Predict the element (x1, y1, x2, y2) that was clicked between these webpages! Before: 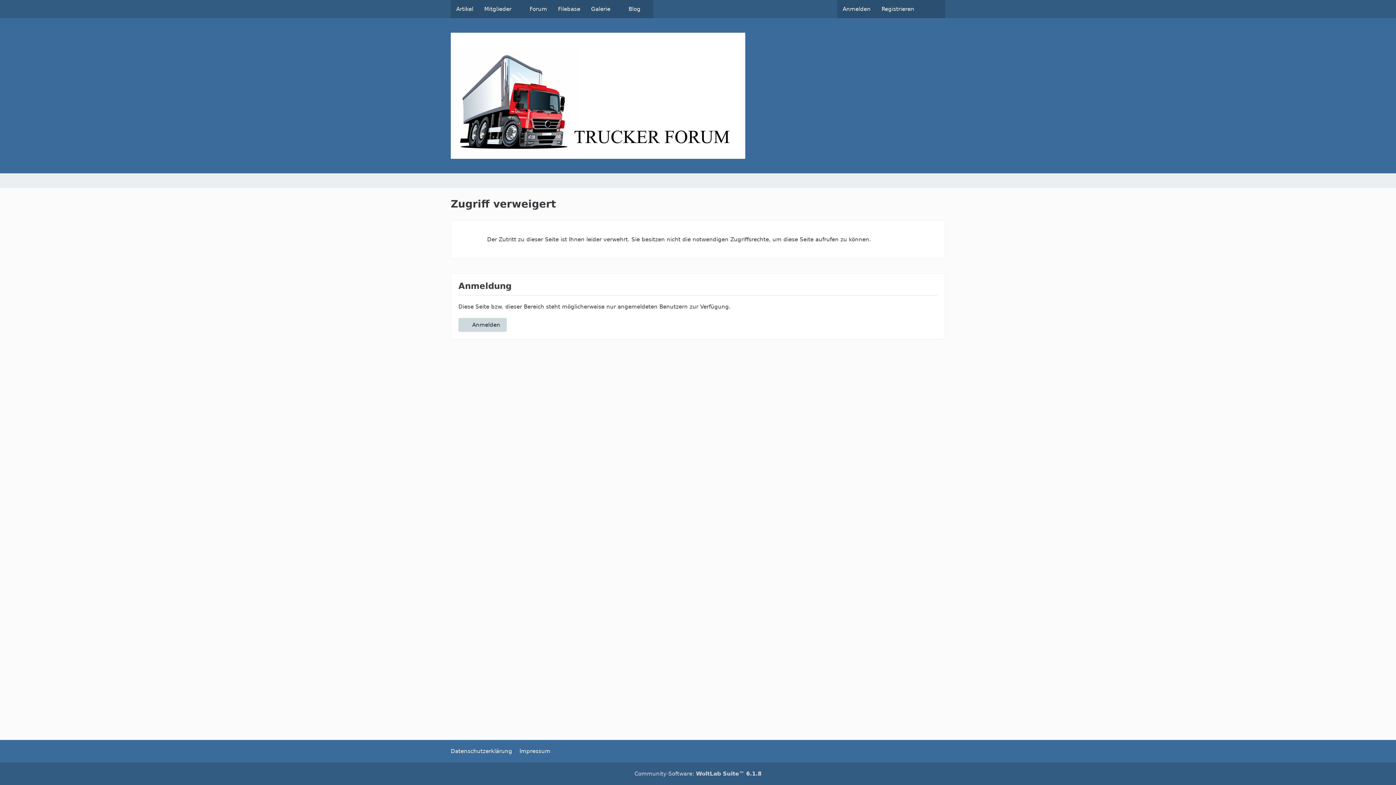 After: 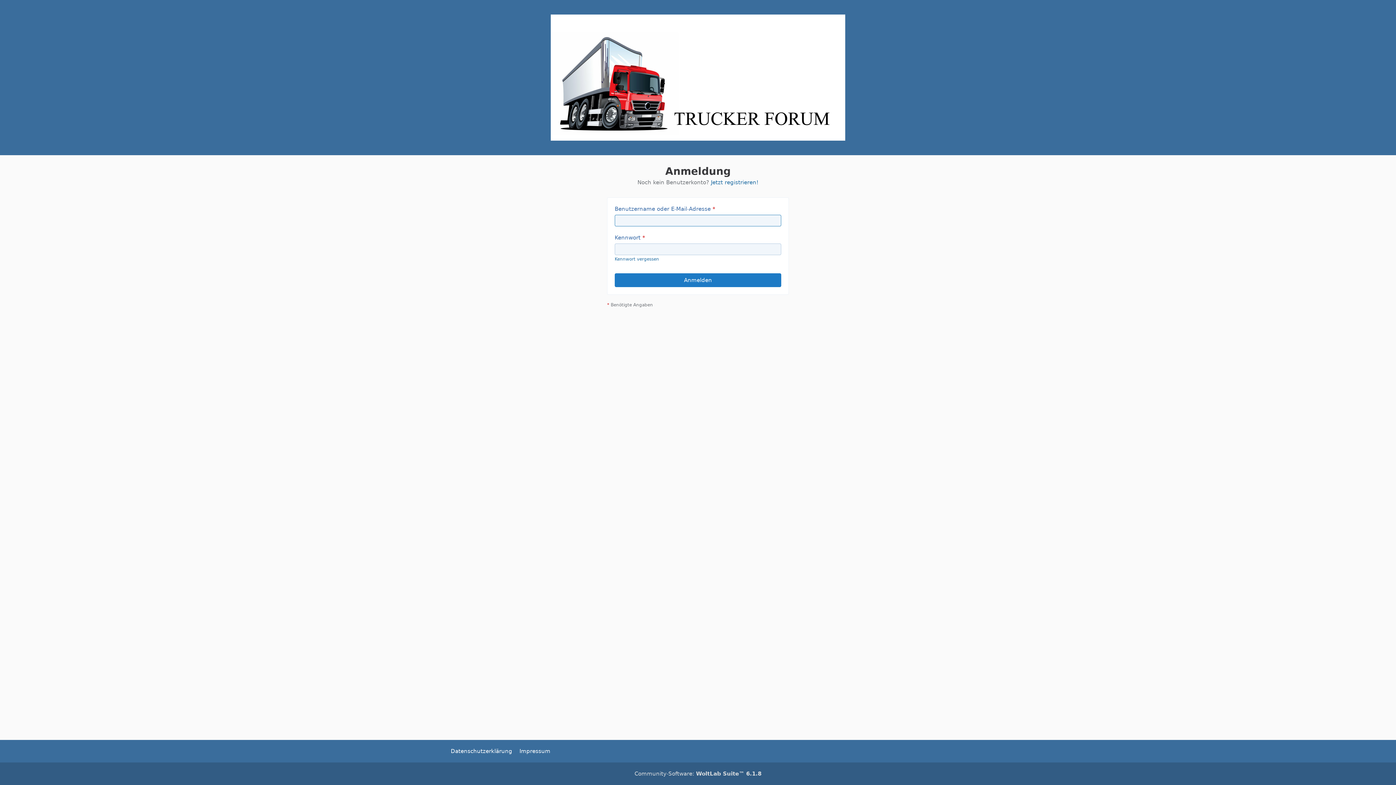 Action: bbox: (837, 0, 876, 18) label: Anmelden